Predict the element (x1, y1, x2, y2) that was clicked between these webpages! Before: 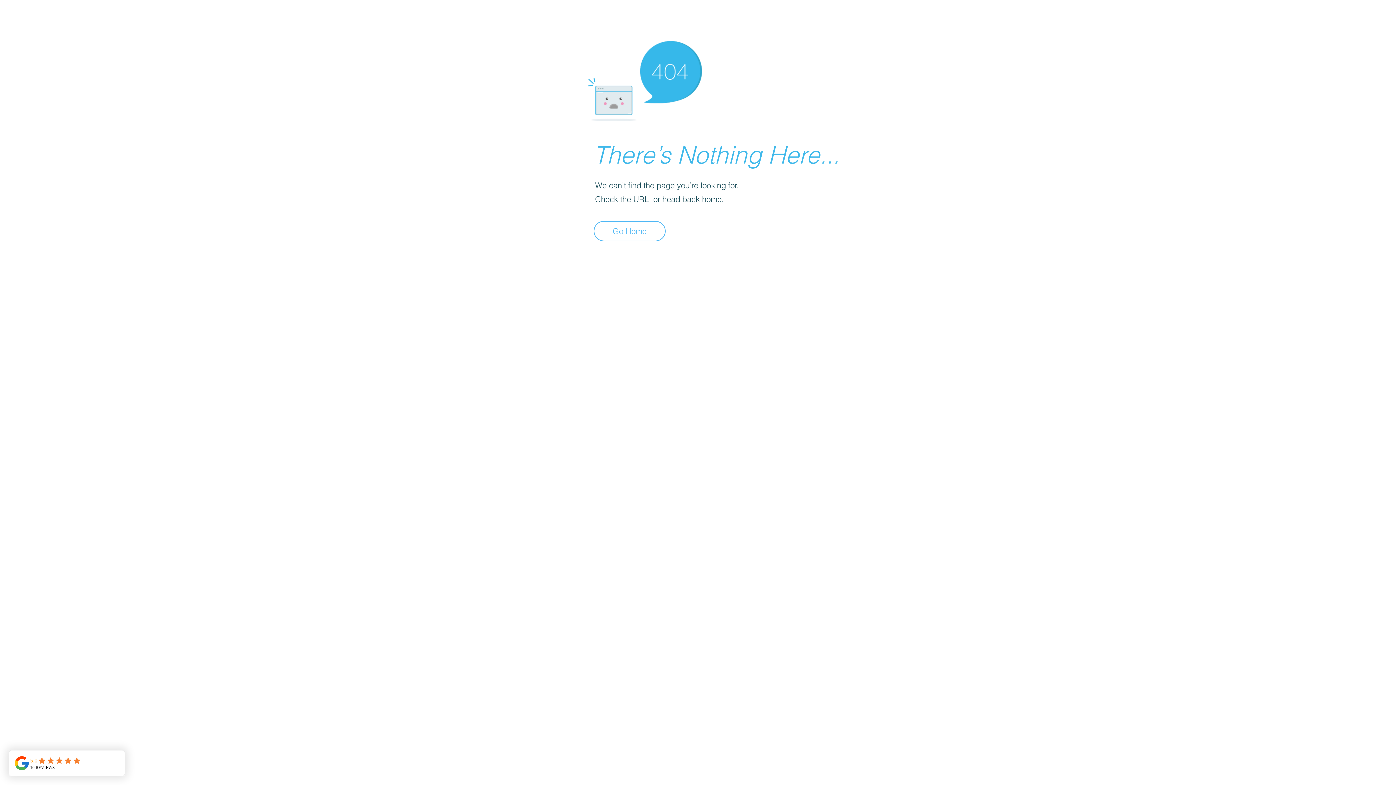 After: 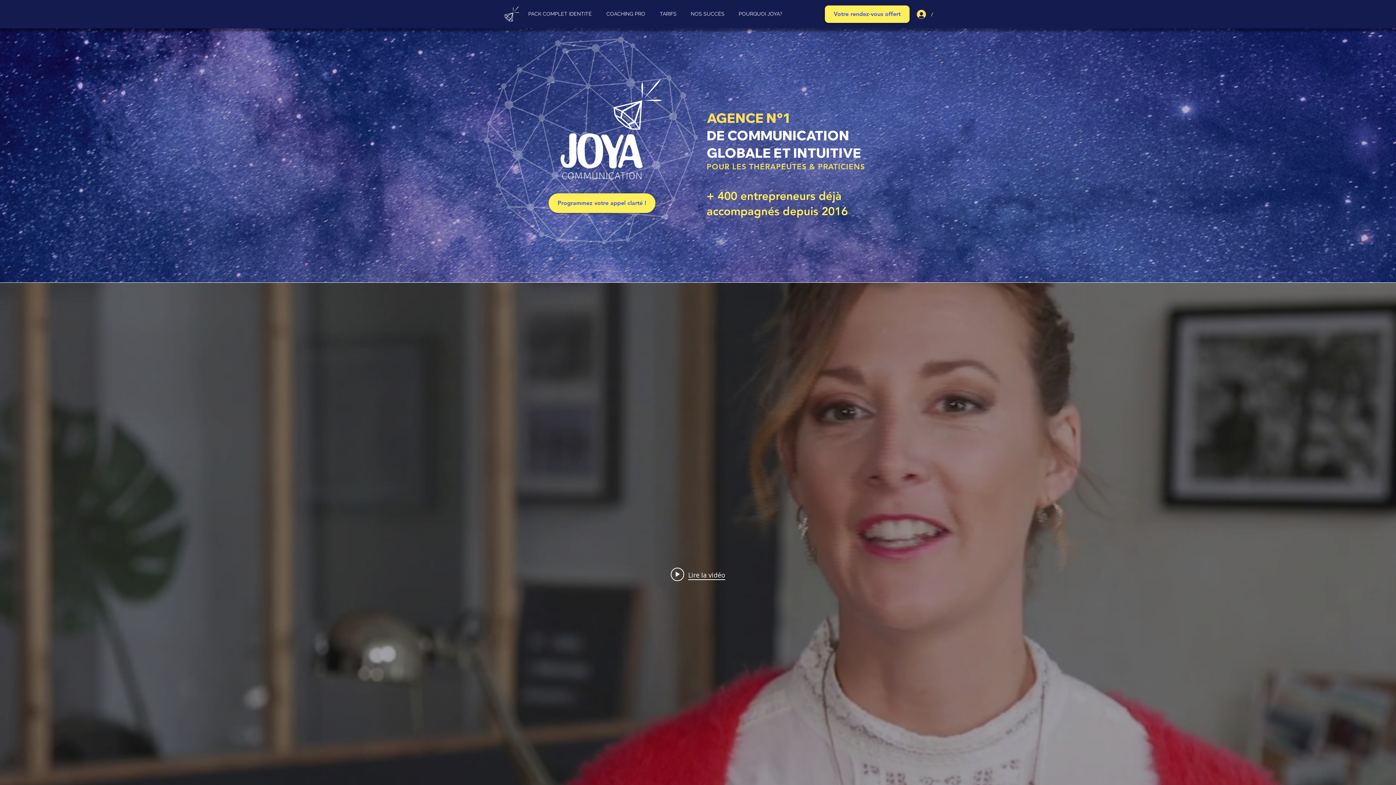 Action: bbox: (593, 221, 665, 241) label: Go Home